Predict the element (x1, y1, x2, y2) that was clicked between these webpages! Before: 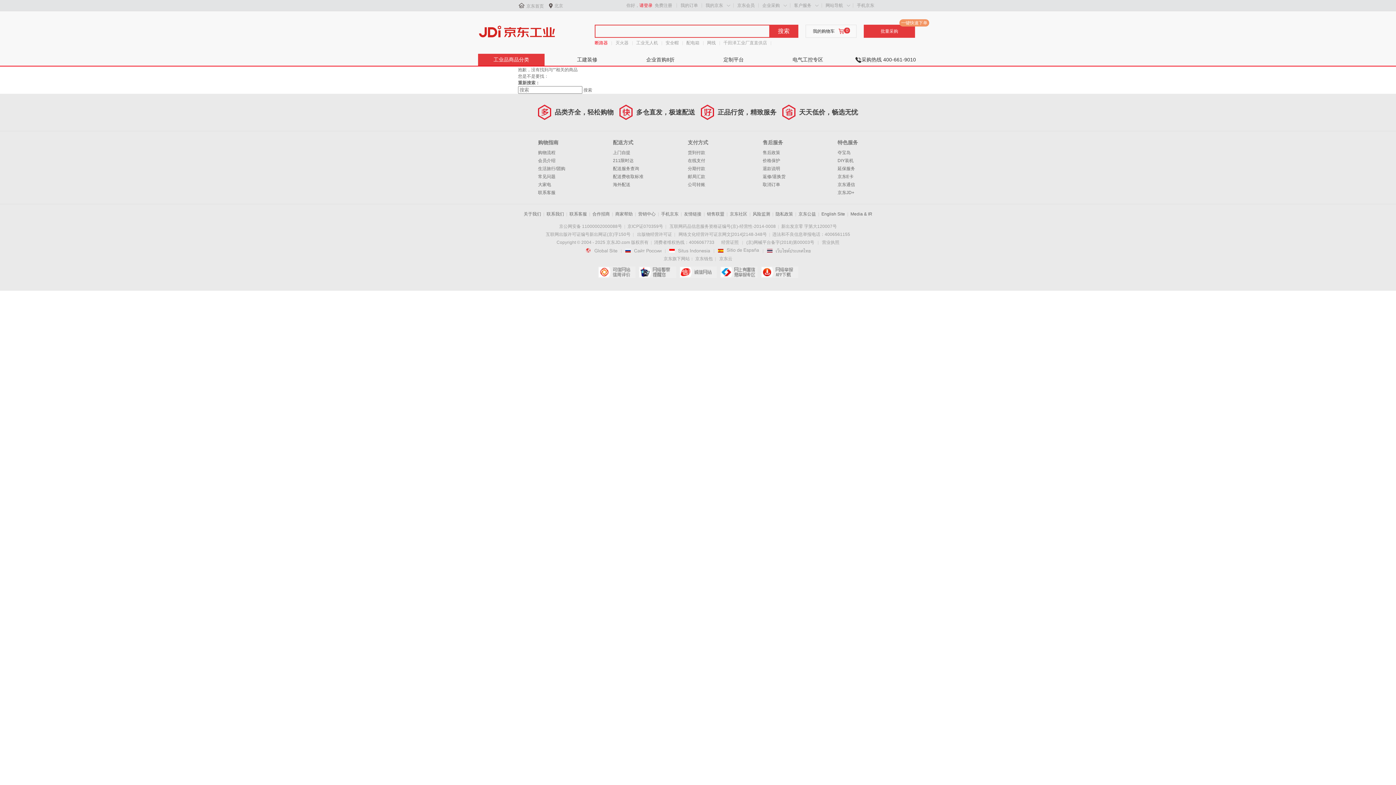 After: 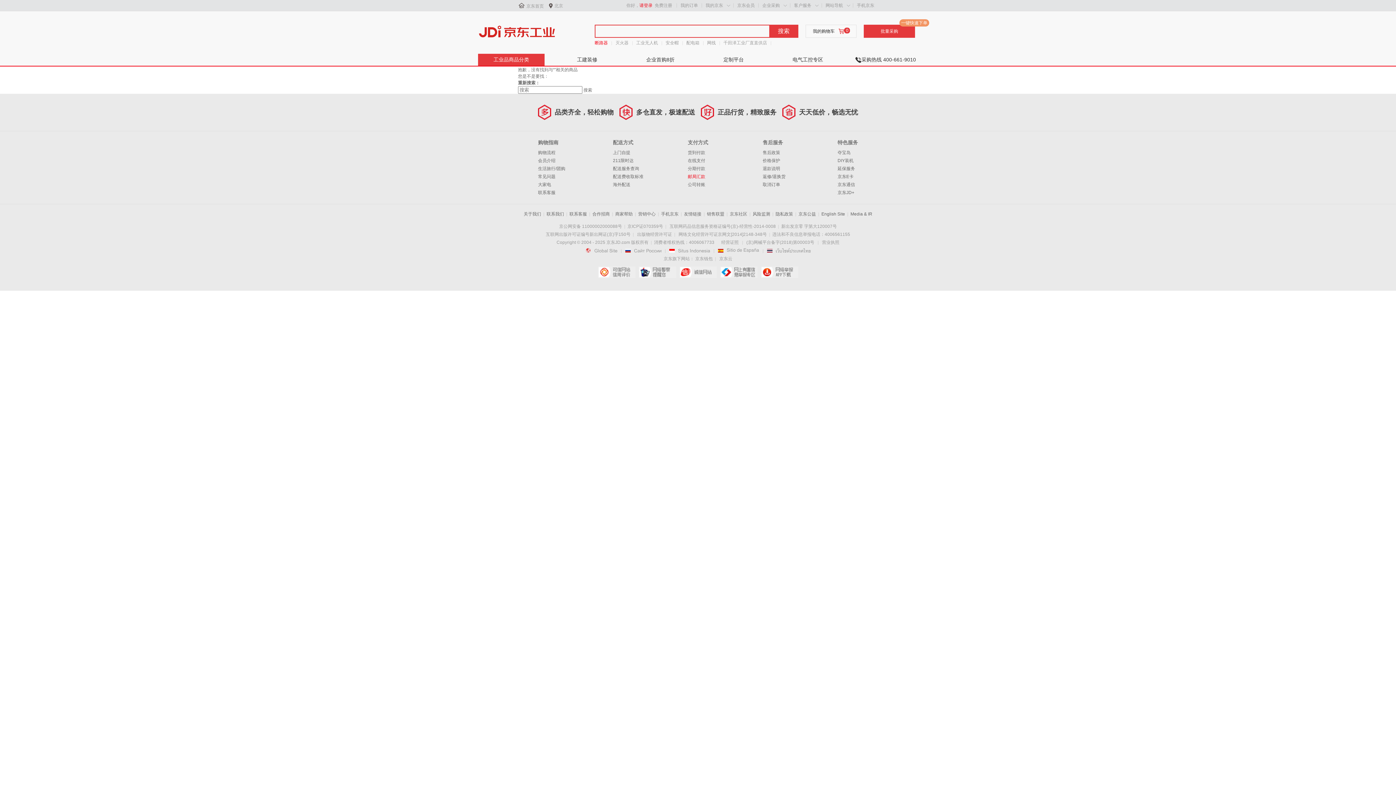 Action: bbox: (688, 174, 705, 179) label: 邮局汇款